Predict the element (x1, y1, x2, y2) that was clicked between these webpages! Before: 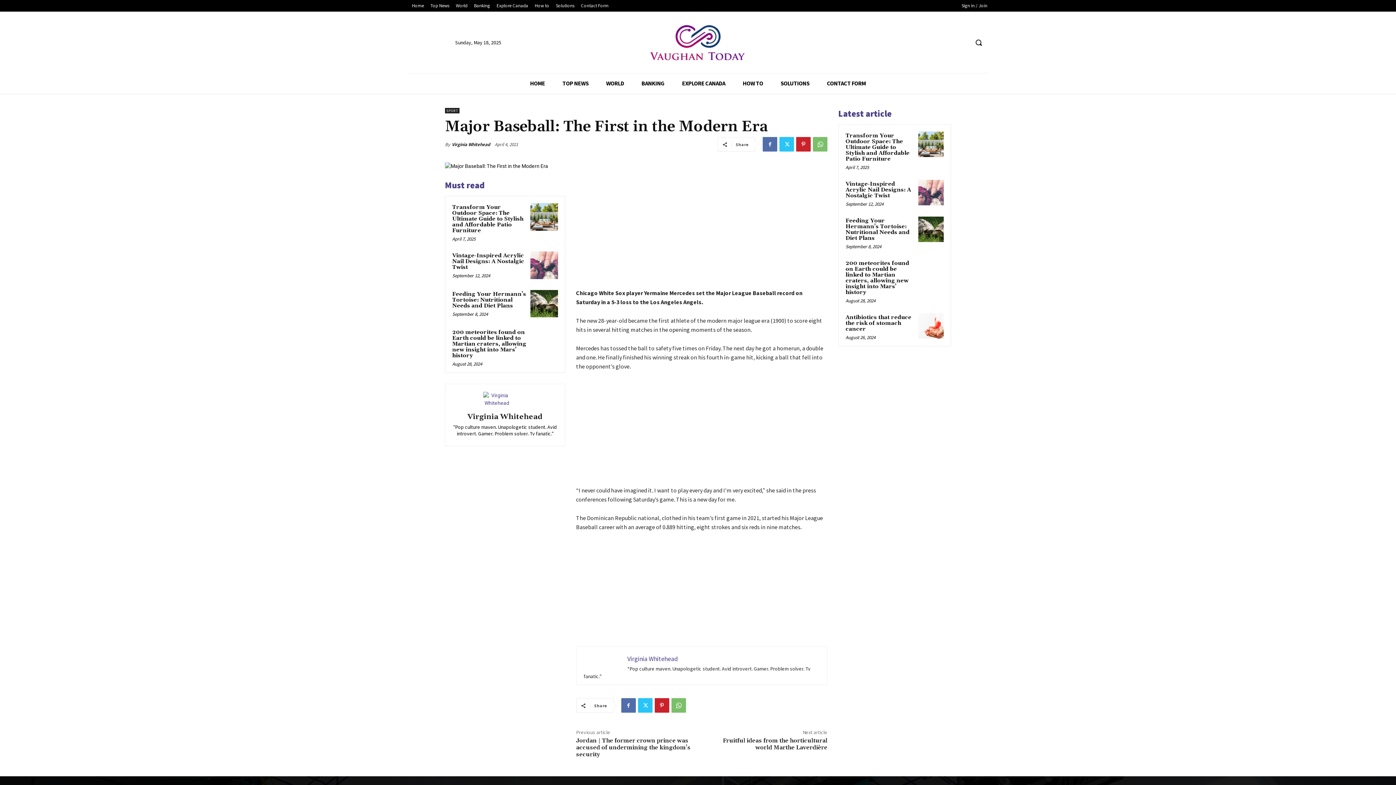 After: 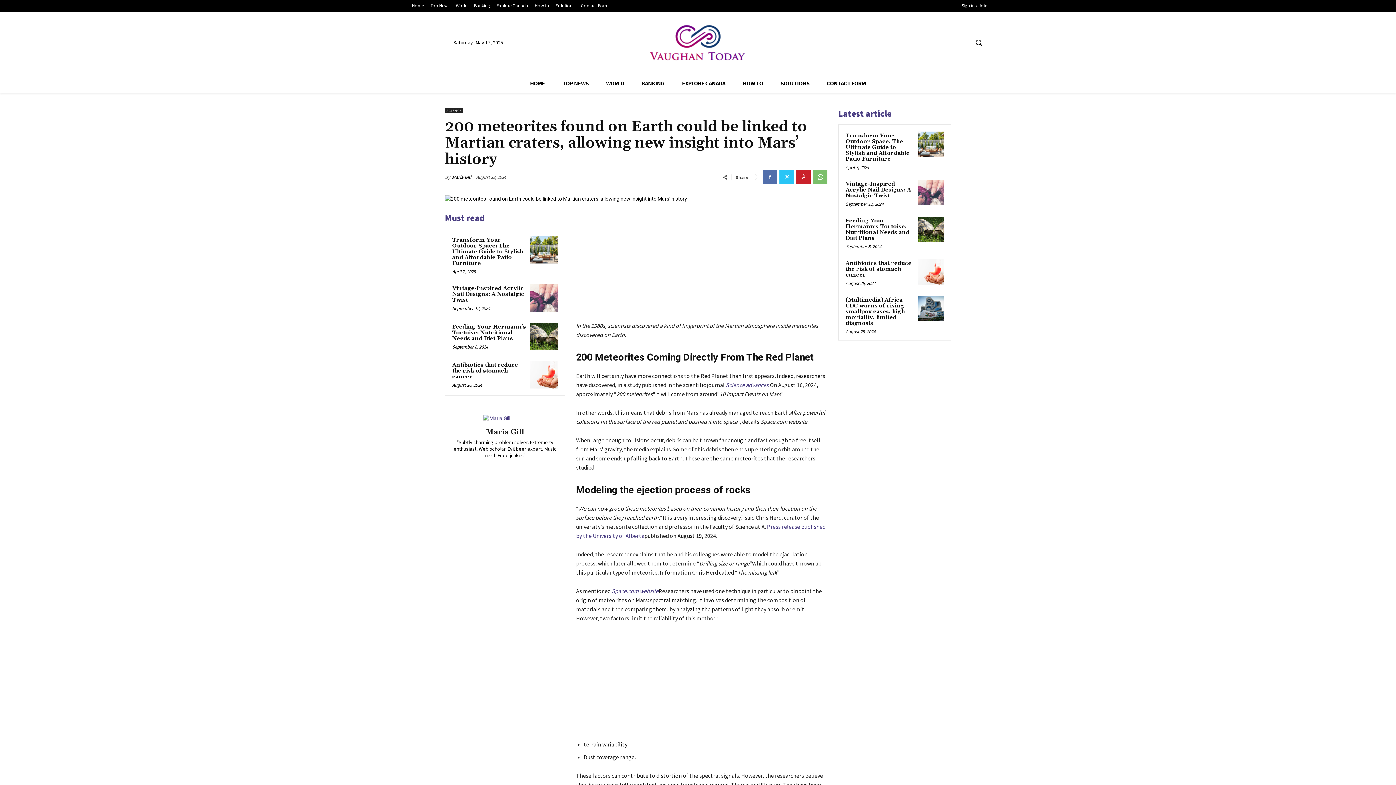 Action: label: 200 meteorites found on Earth could be linked to Martian craters, allowing new insight into Mars’ history bbox: (452, 329, 526, 359)